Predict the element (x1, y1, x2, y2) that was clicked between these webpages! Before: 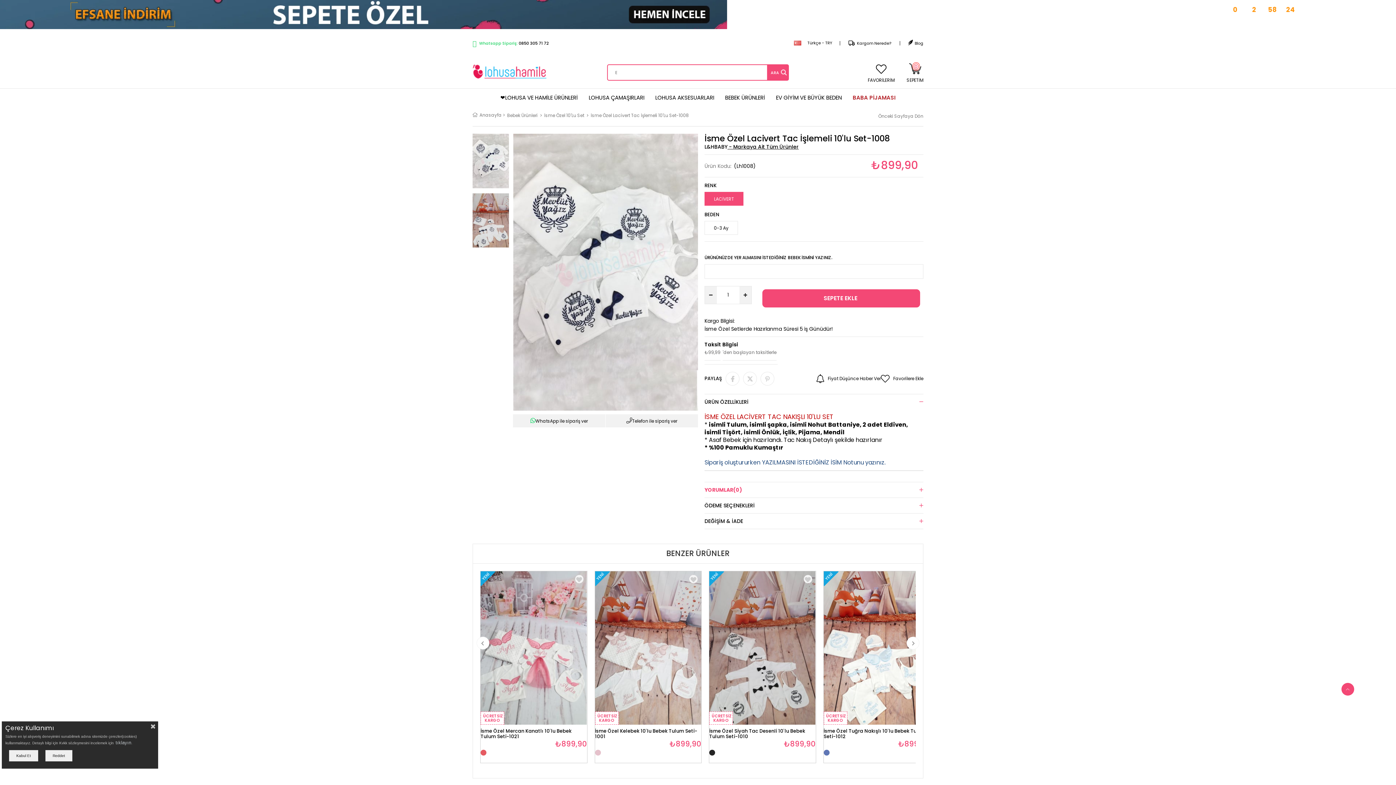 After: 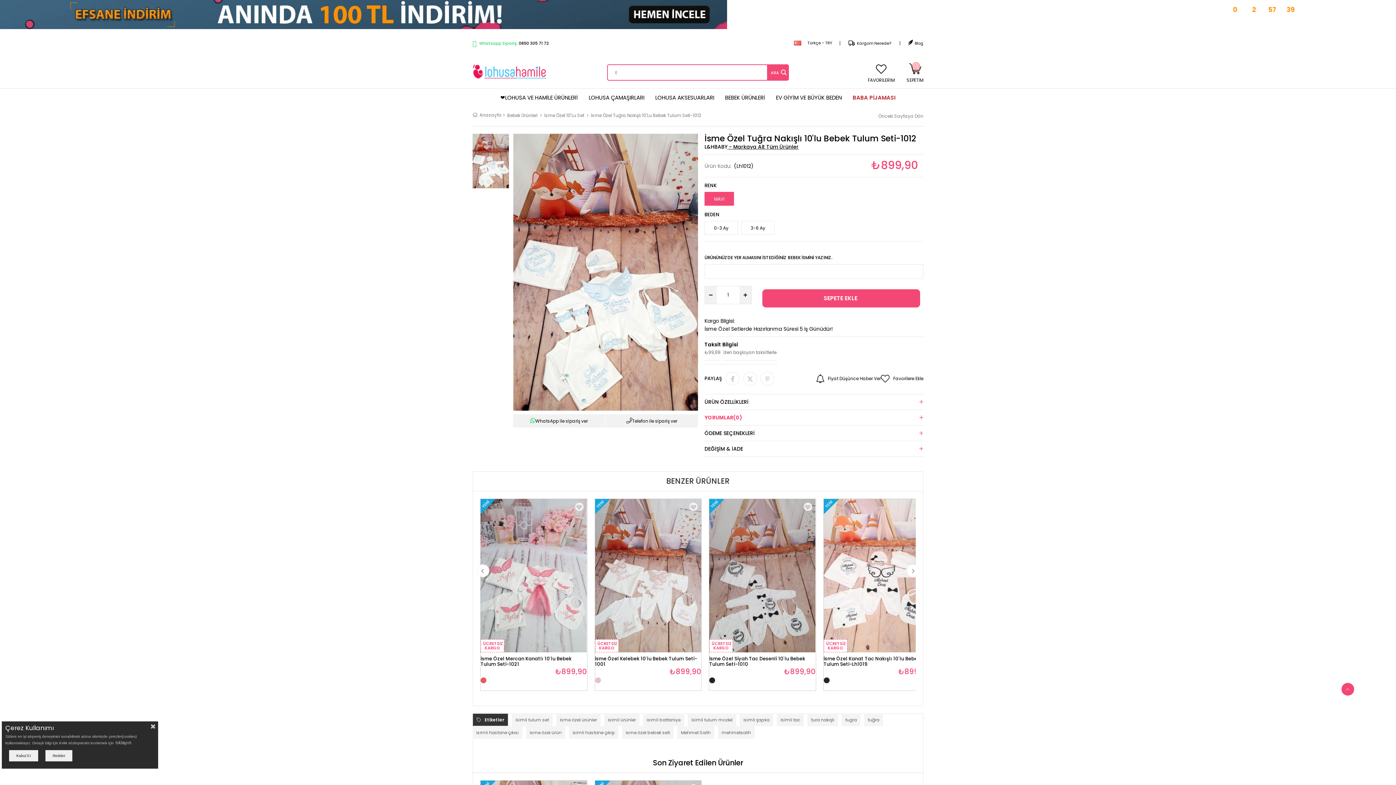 Action: bbox: (823, 571, 930, 725) label: ÜCRETSİZ KARGO
YENİ